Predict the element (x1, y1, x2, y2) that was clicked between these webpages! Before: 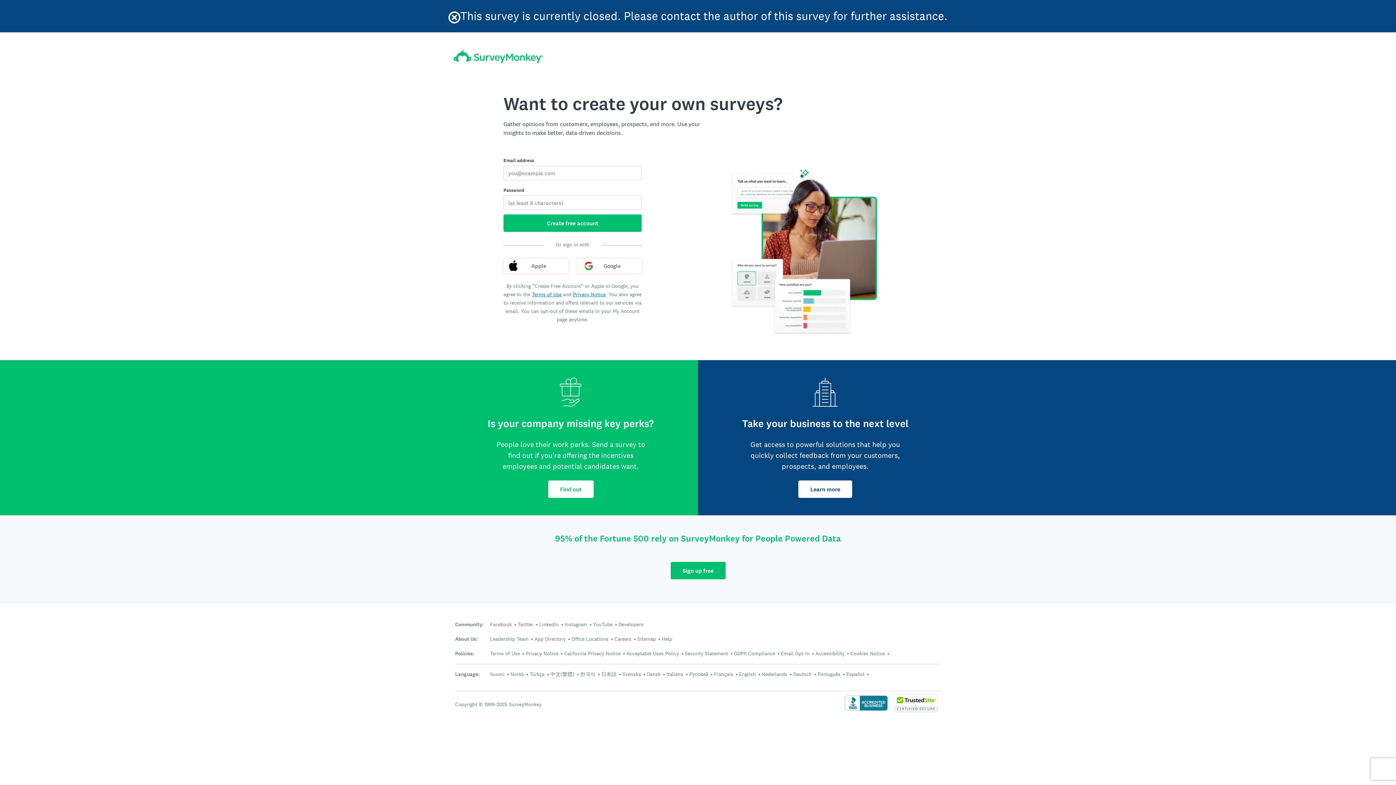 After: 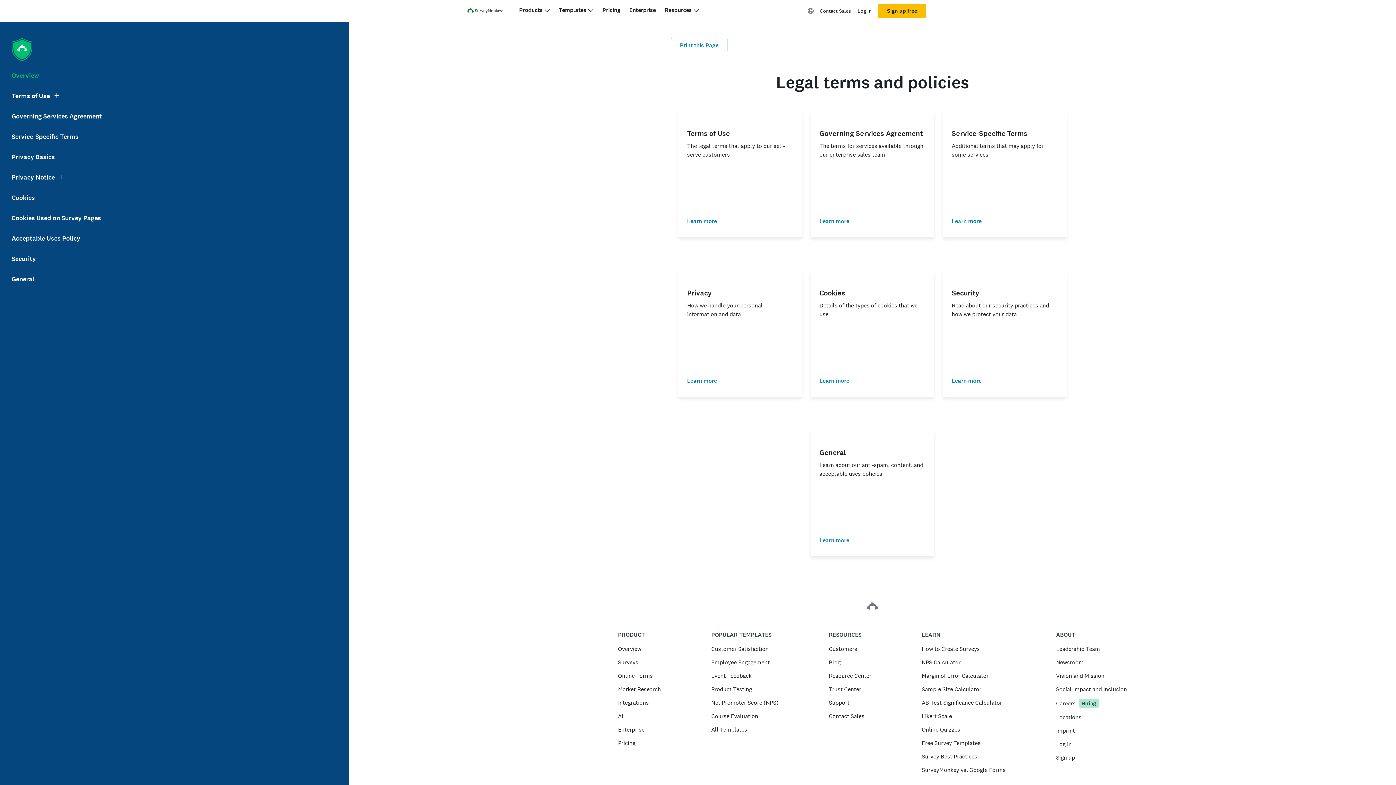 Action: label: Policies: bbox: (455, 650, 474, 657)